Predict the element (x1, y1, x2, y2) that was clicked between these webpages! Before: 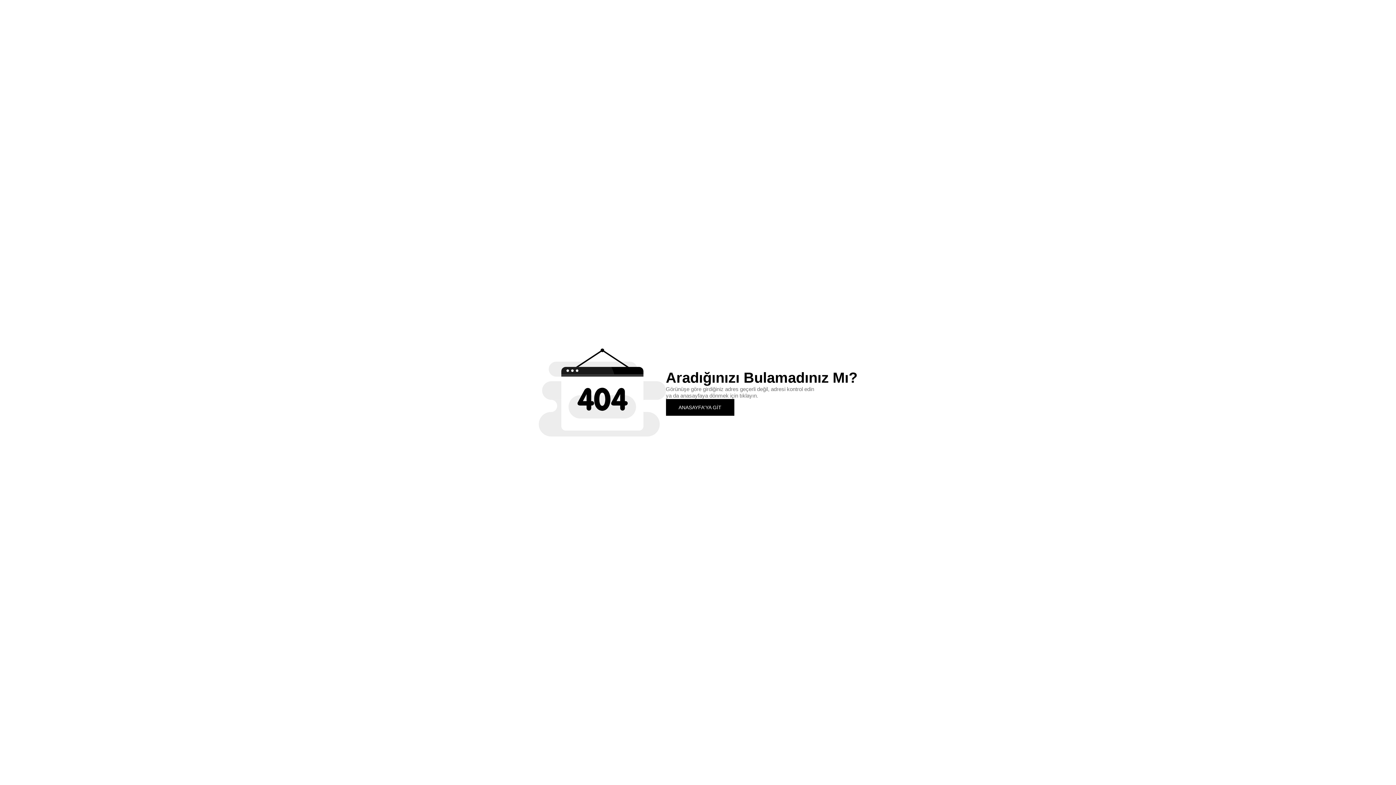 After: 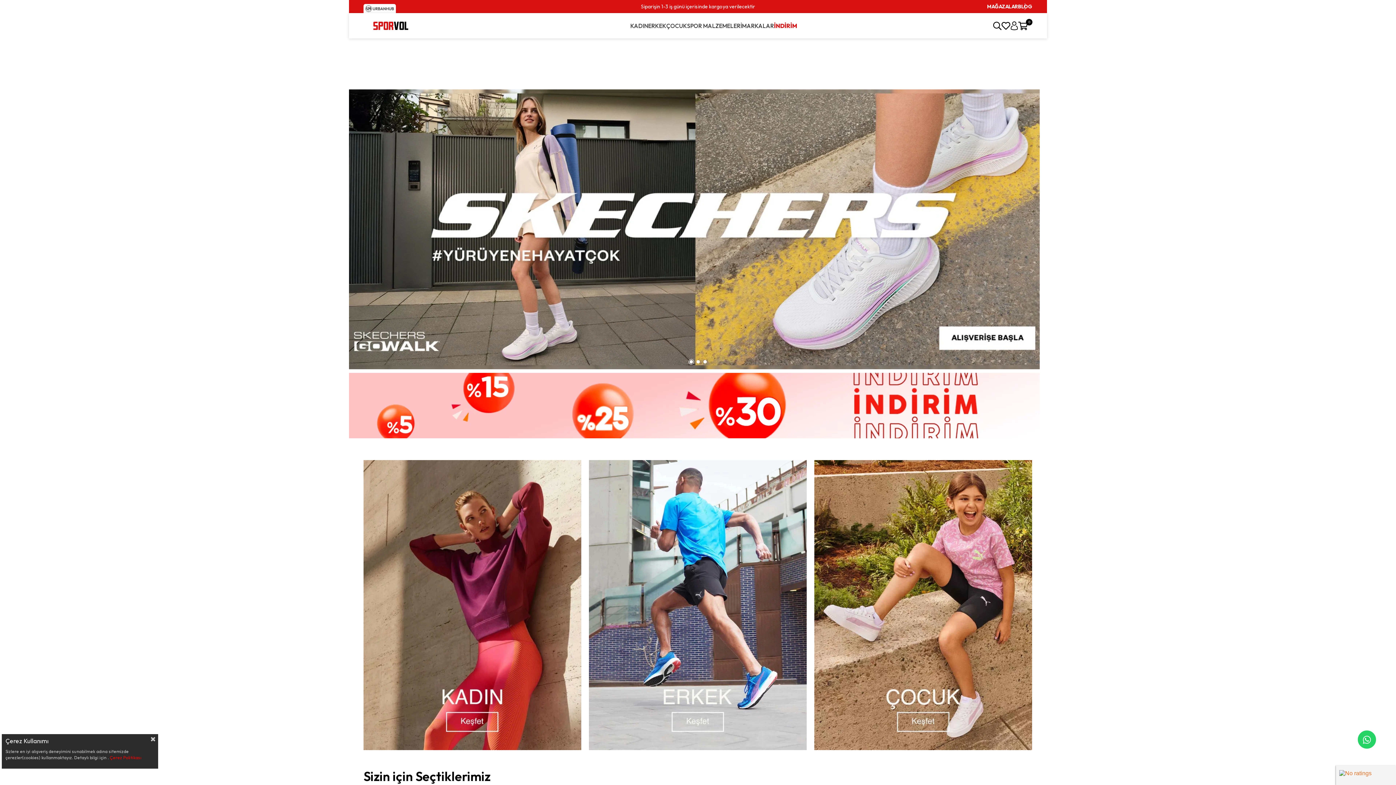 Action: bbox: (666, 399, 734, 415) label: ANASAYFA'YA GİT